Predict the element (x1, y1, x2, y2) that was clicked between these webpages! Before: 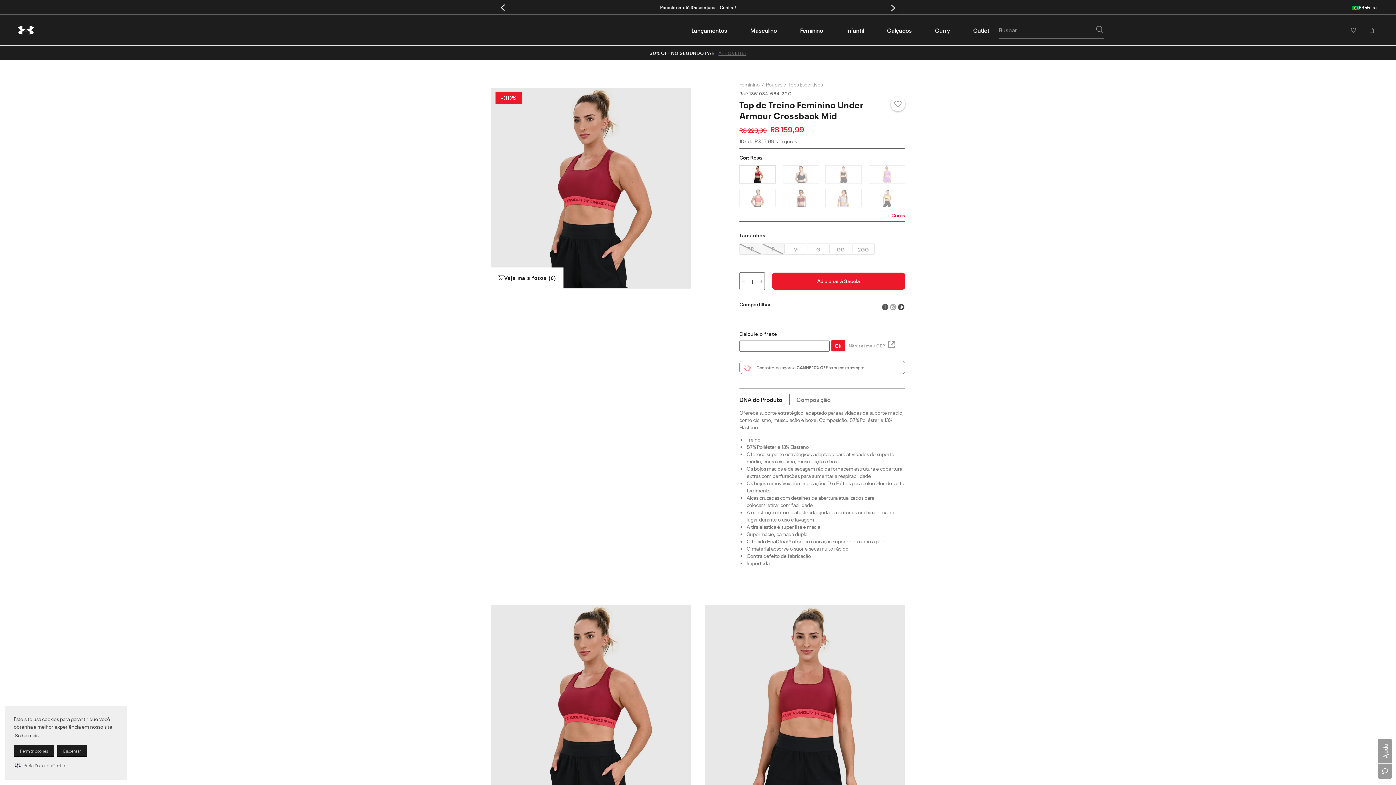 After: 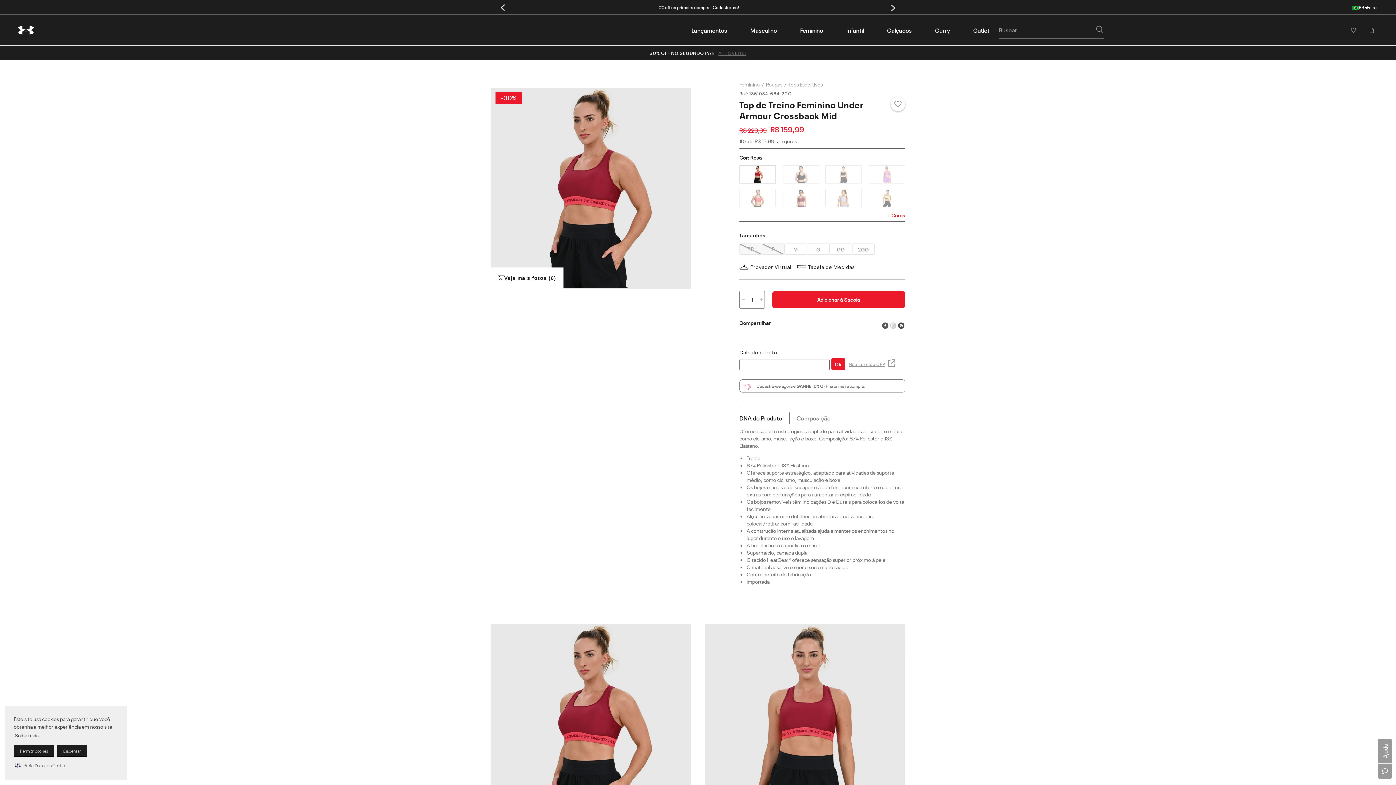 Action: label: whatsapp bbox: (890, 228, 896, 240)